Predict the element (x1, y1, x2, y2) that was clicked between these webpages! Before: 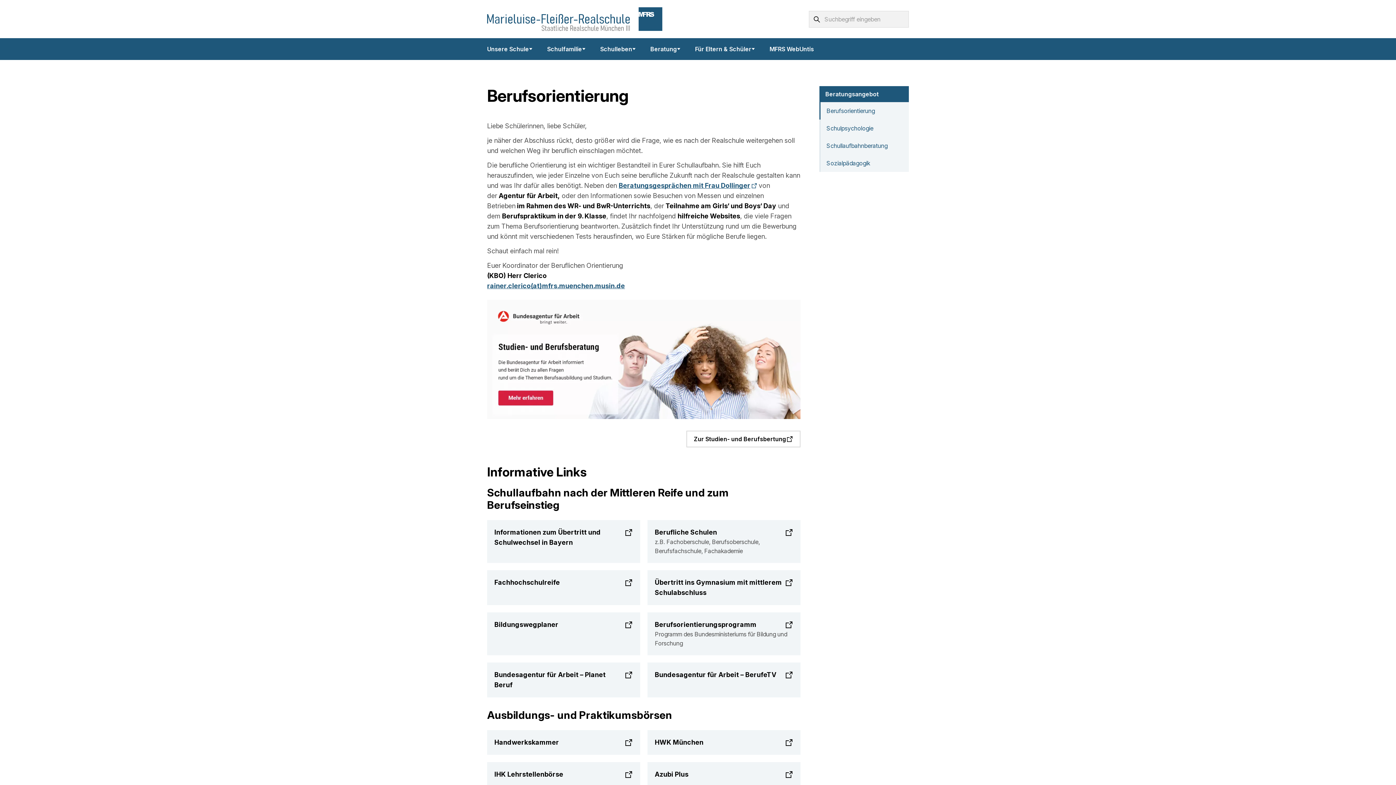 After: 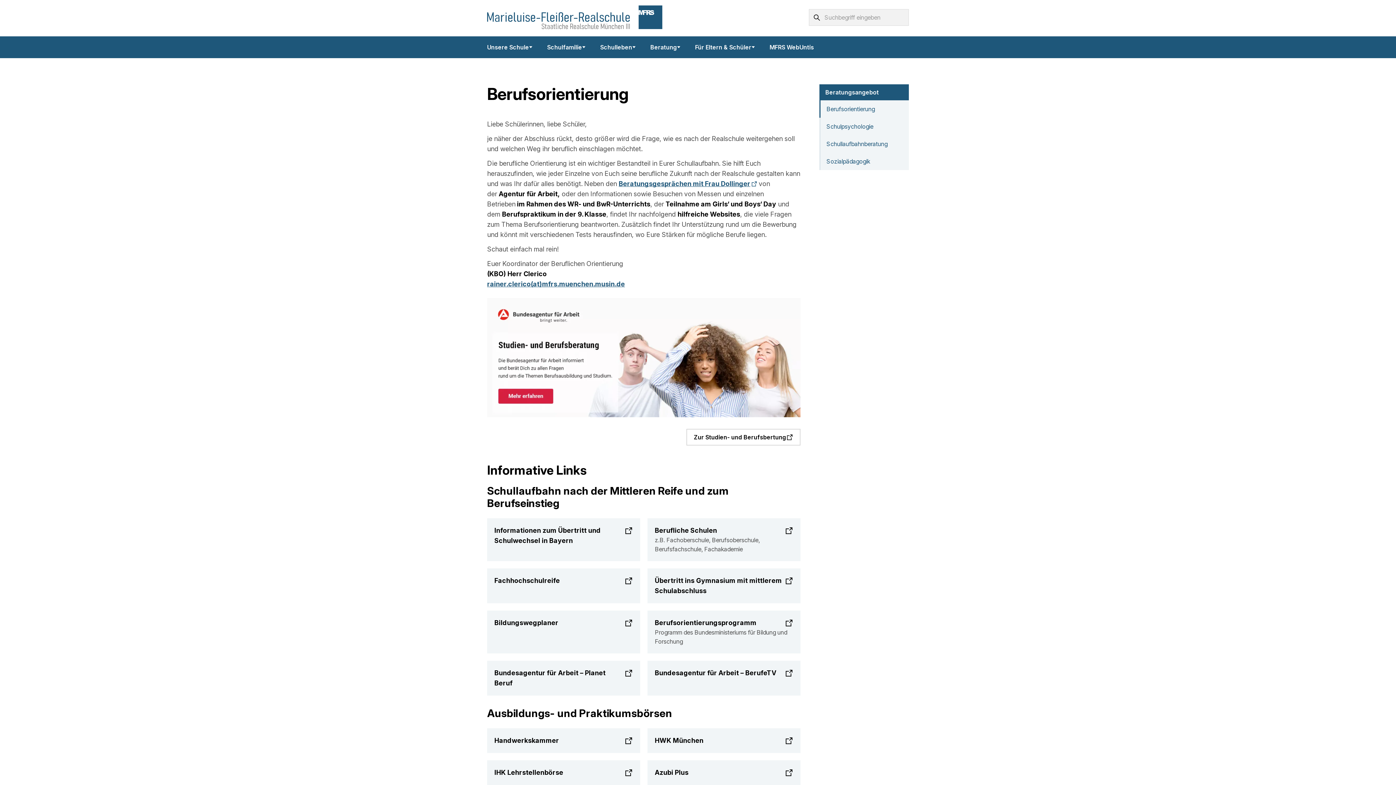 Action: label: IHK Lehrstellenbörse (Link öffnet in neuem Fenster) bbox: (487, 762, 640, 787)